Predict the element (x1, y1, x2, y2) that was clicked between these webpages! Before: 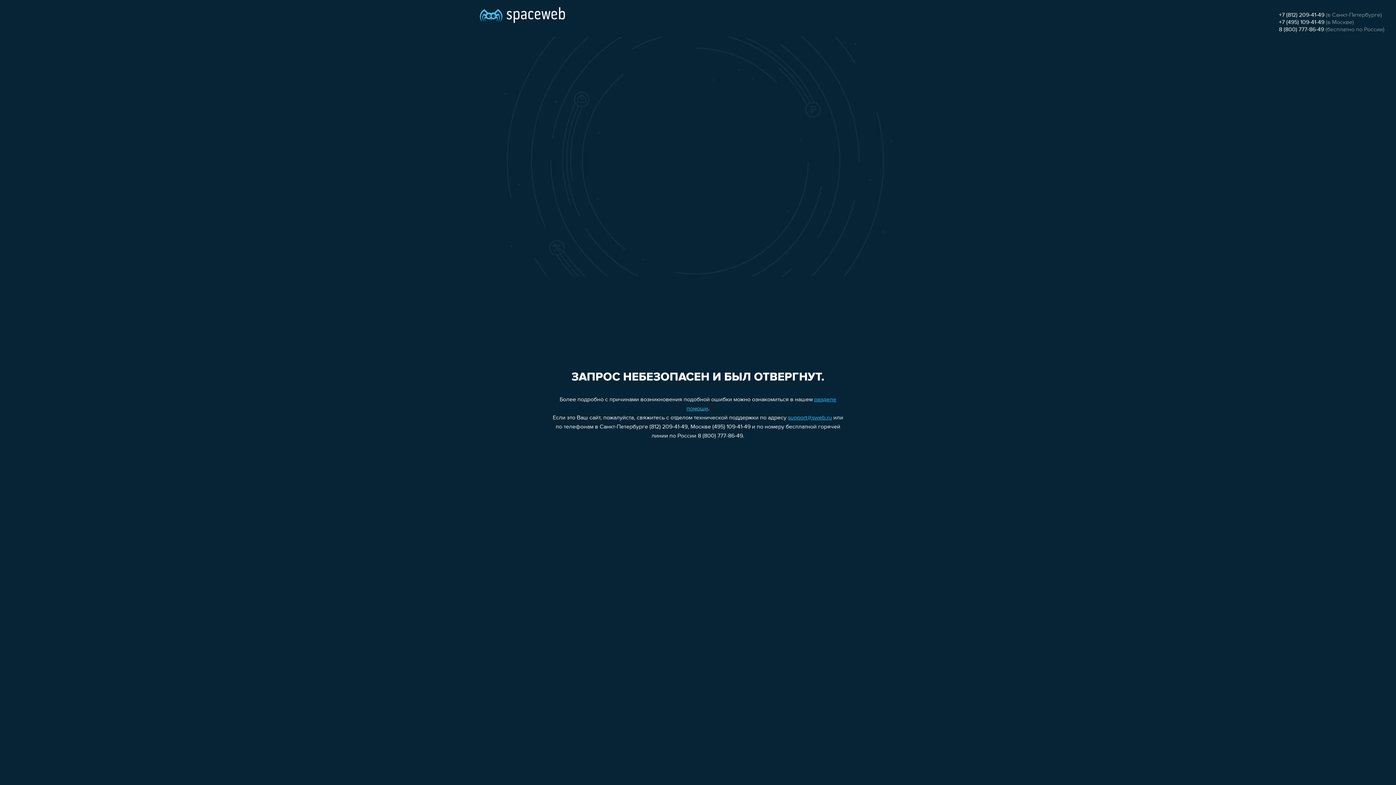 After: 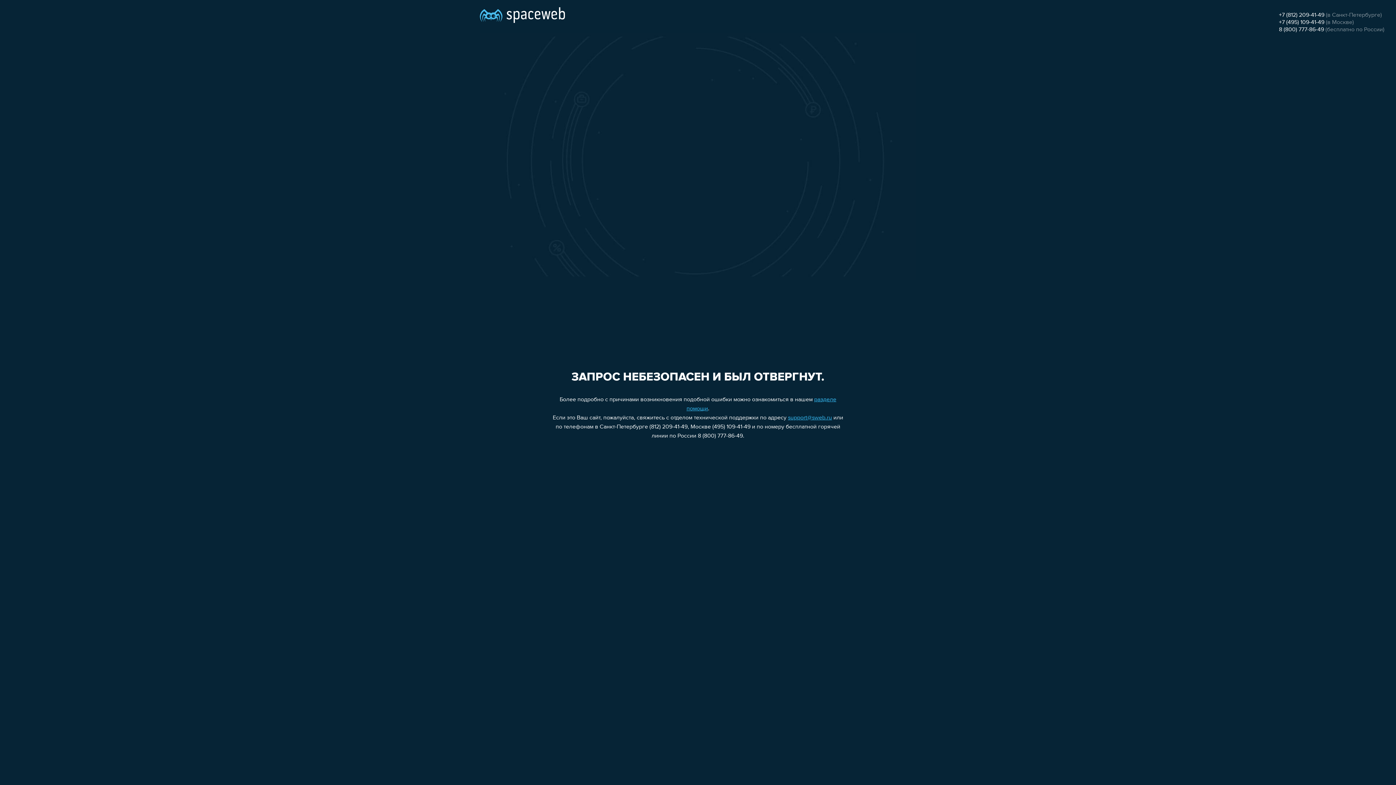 Action: bbox: (1279, 12, 1324, 18) label: +7 (812) 209-41-49